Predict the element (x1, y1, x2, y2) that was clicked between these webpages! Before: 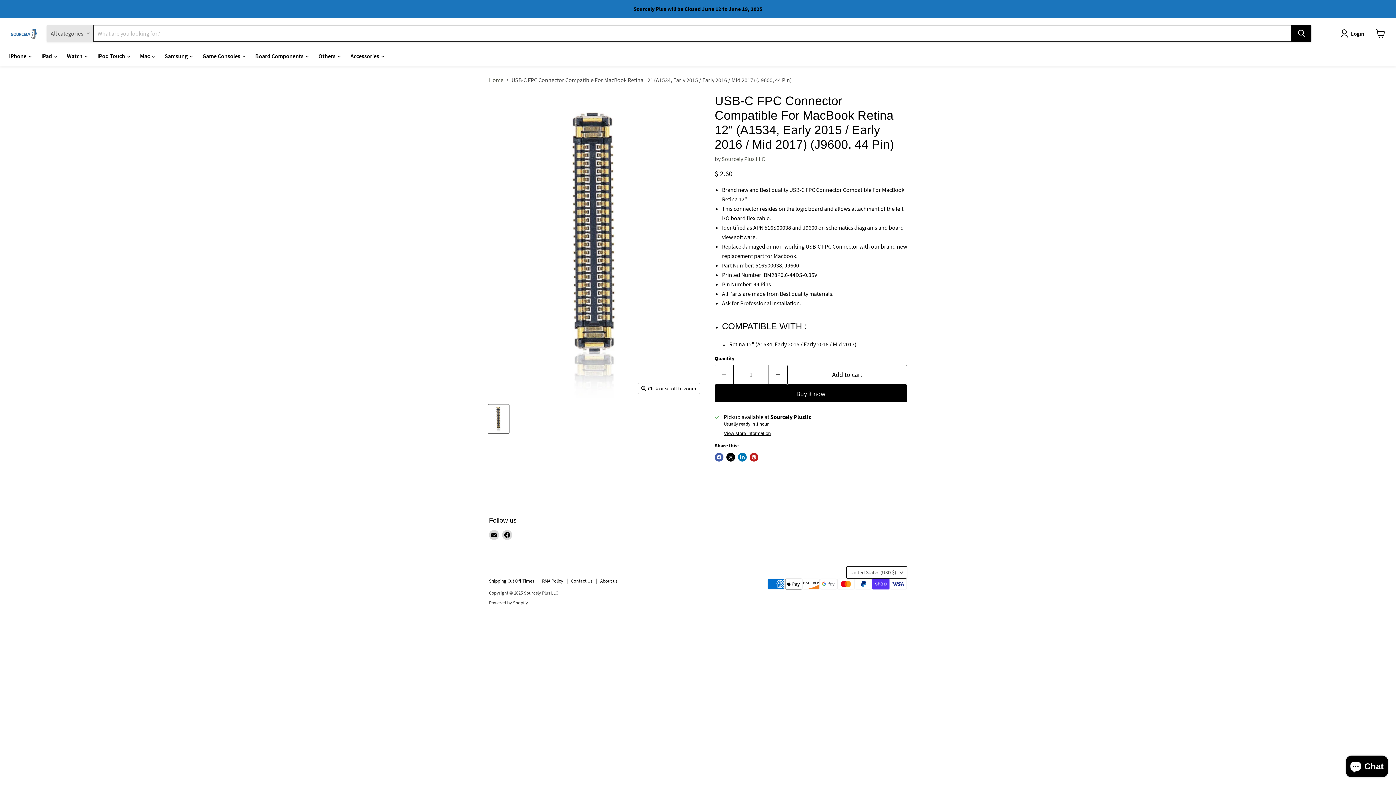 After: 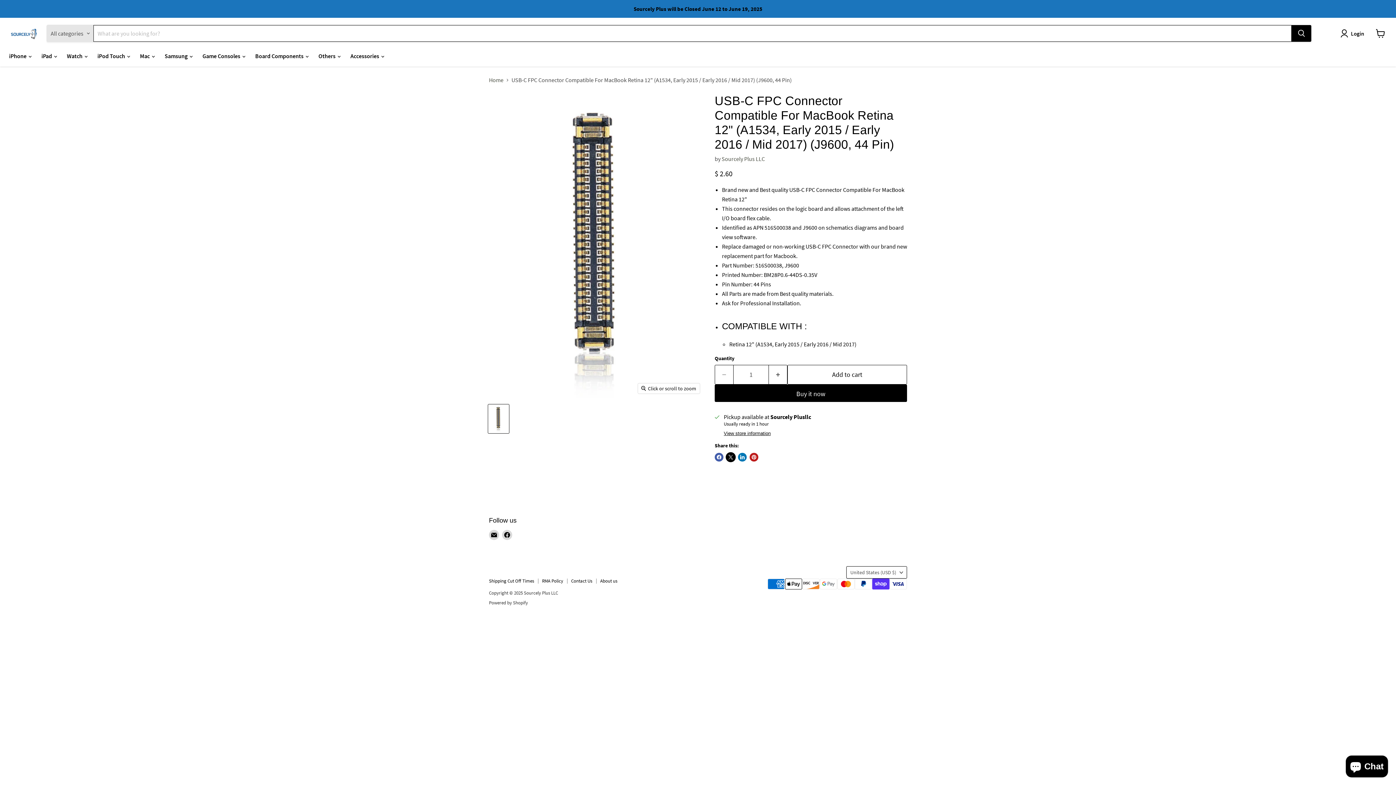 Action: bbox: (726, 453, 735, 461) label: Share on X